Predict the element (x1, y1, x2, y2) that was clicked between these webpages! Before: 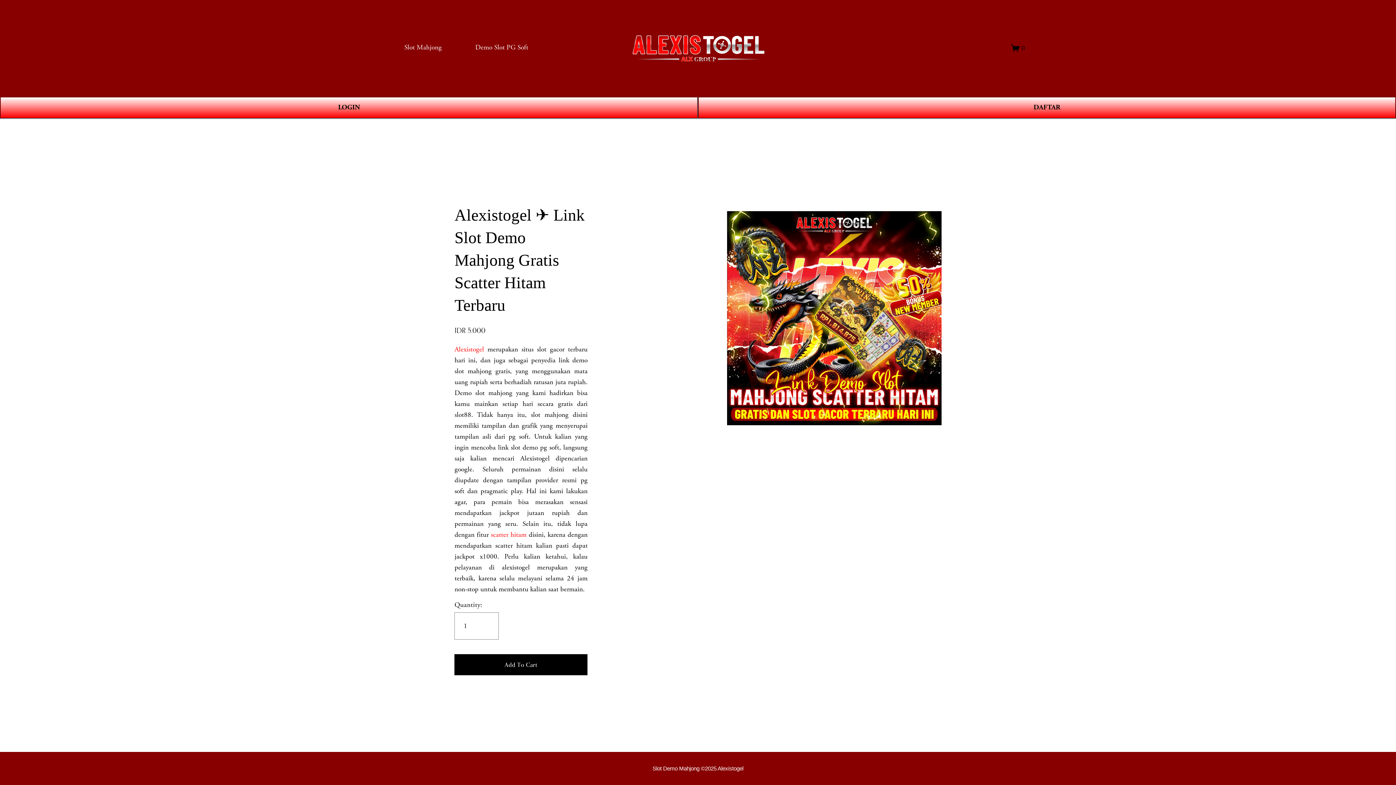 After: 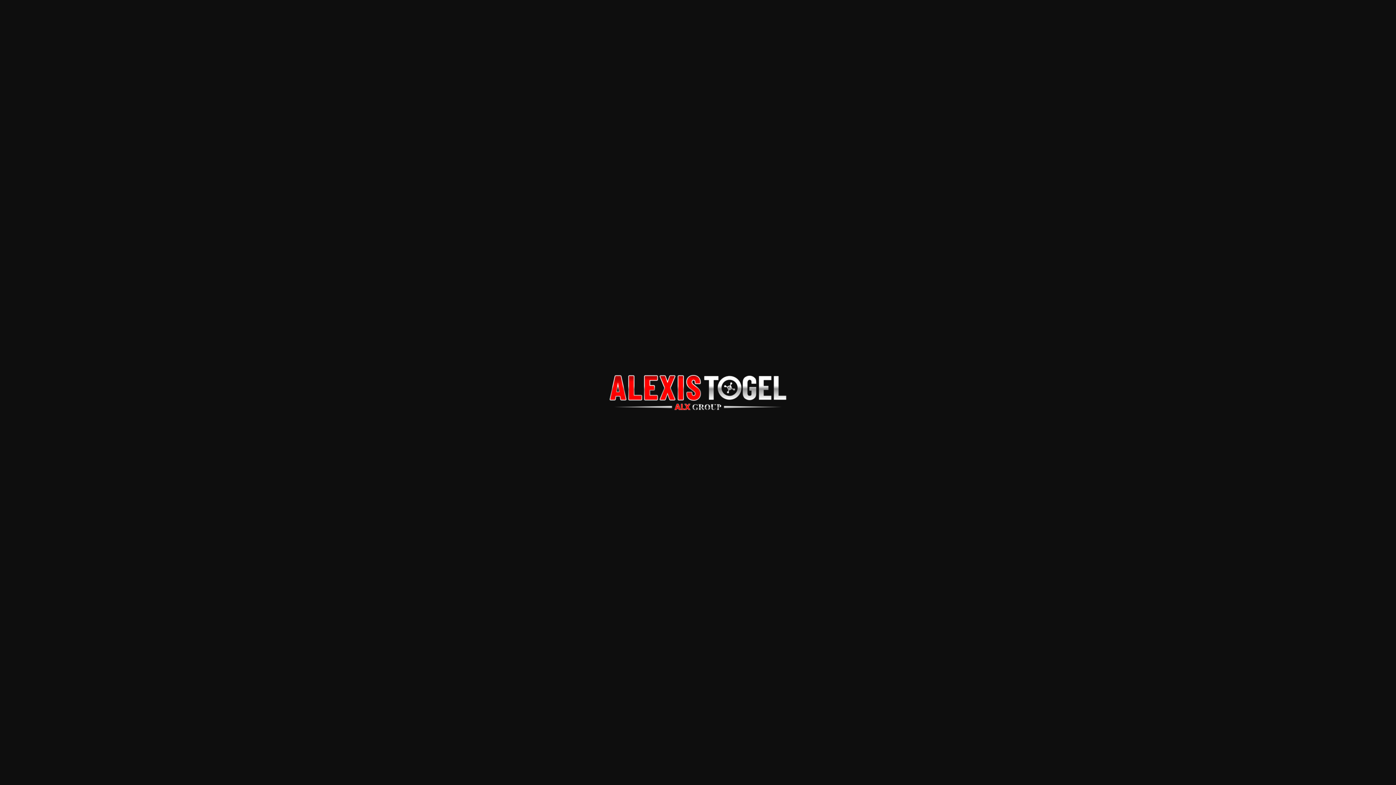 Action: bbox: (630, 27, 766, 68)